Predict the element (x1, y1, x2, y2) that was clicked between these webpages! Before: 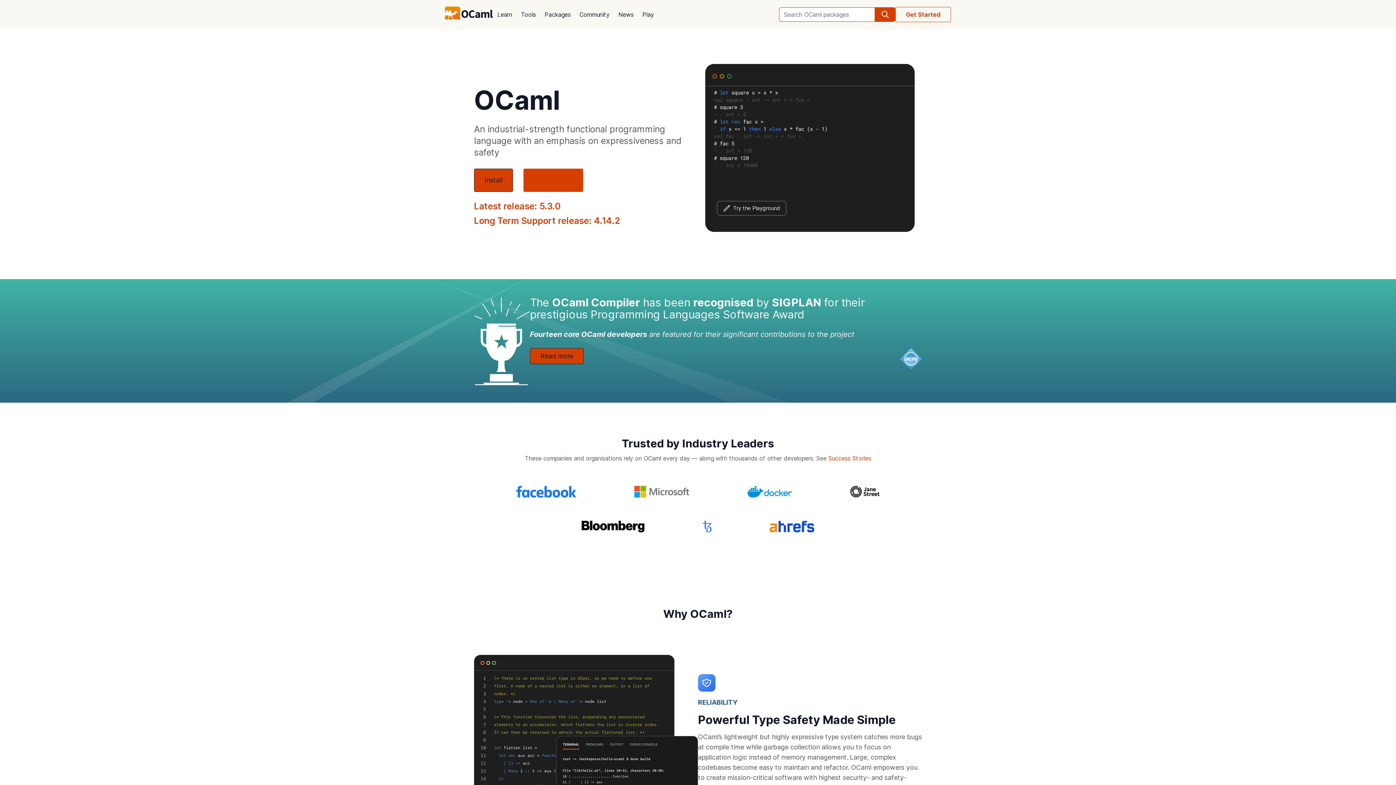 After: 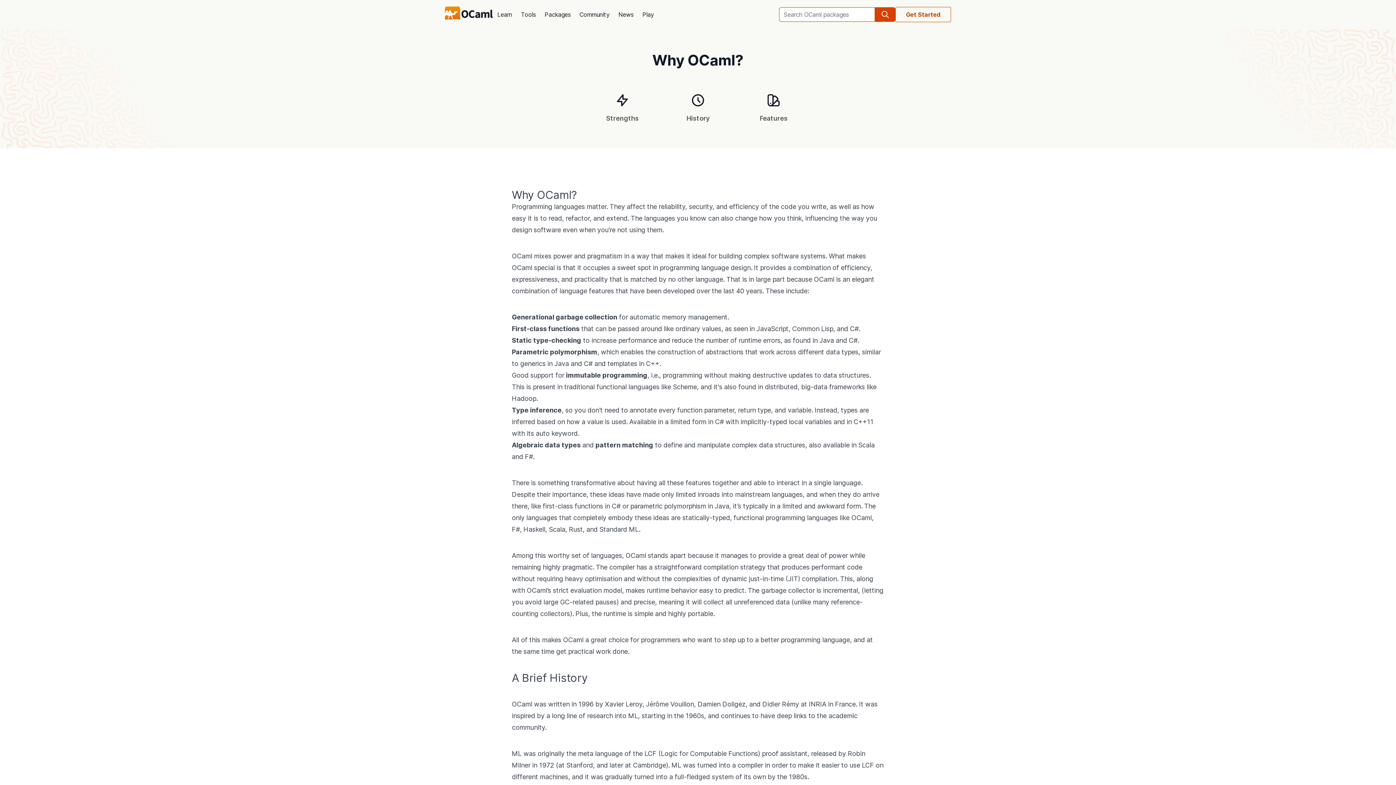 Action: bbox: (523, 168, 583, 192) label: About OCaml